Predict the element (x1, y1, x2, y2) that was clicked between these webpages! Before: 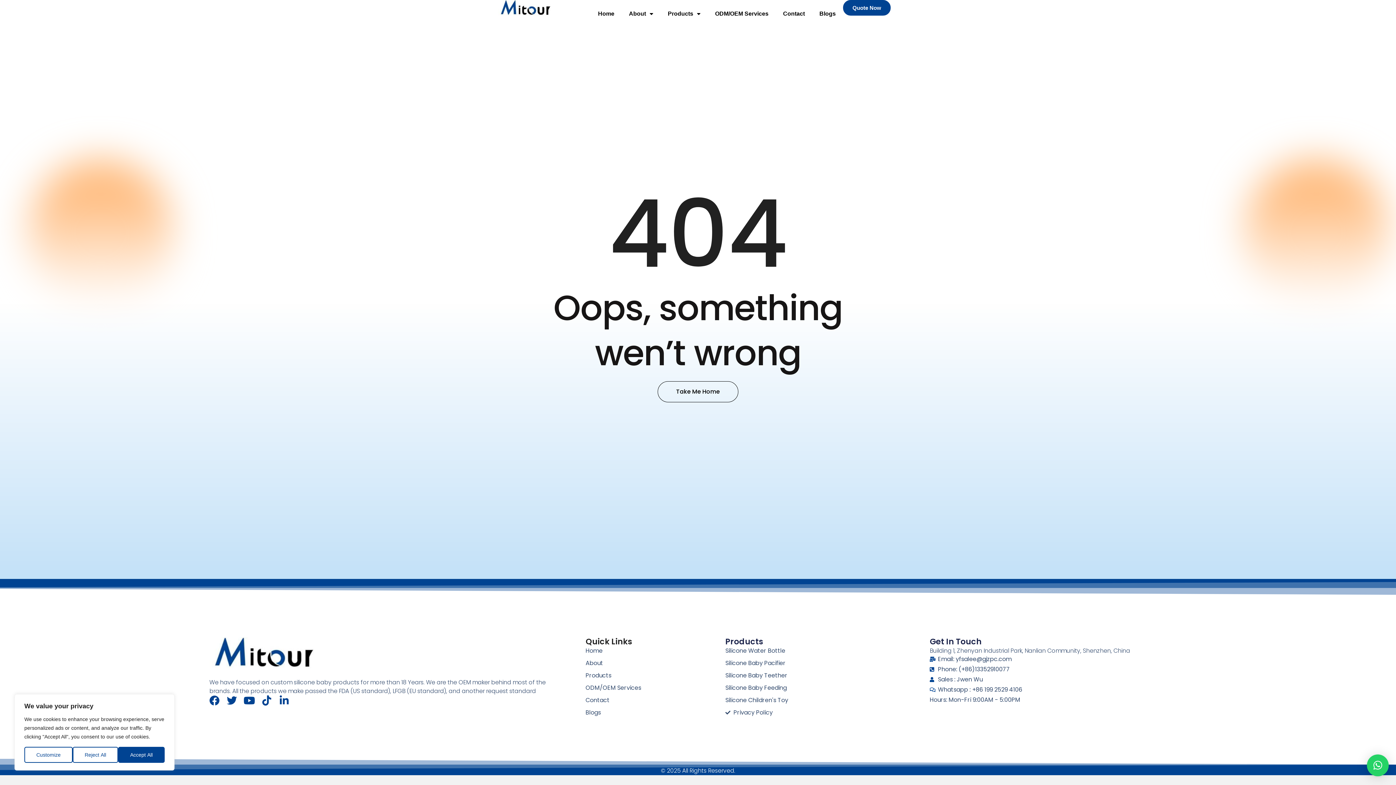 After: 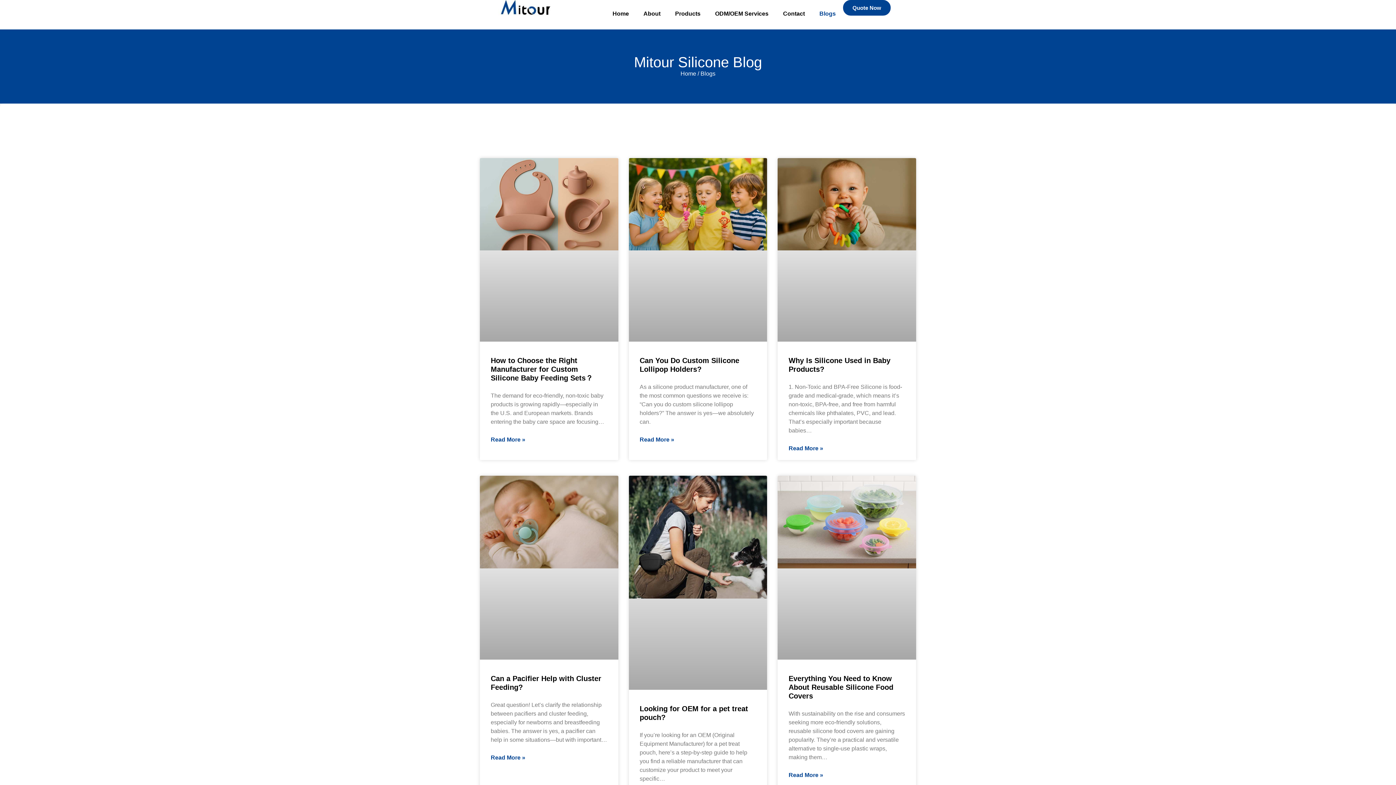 Action: bbox: (812, 5, 843, 22) label: Blogs